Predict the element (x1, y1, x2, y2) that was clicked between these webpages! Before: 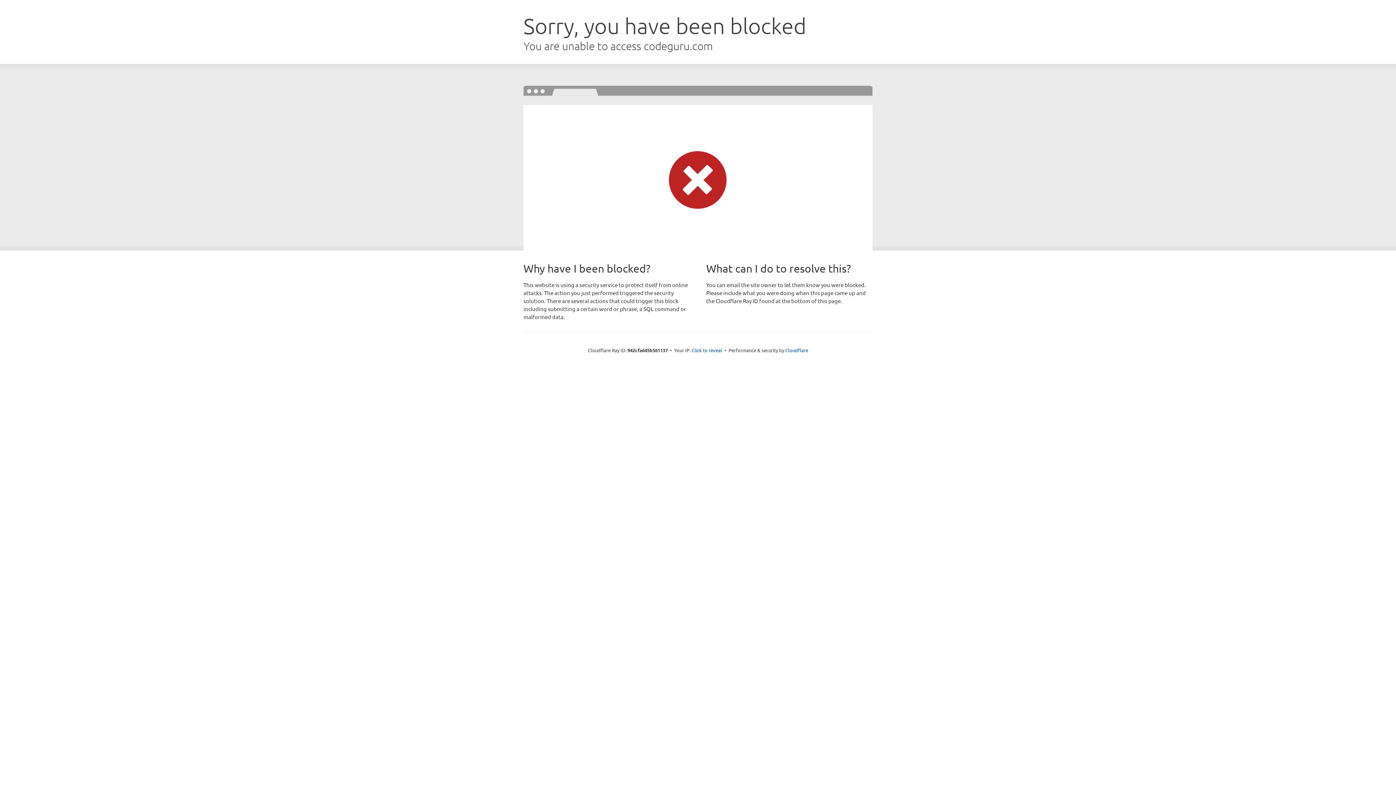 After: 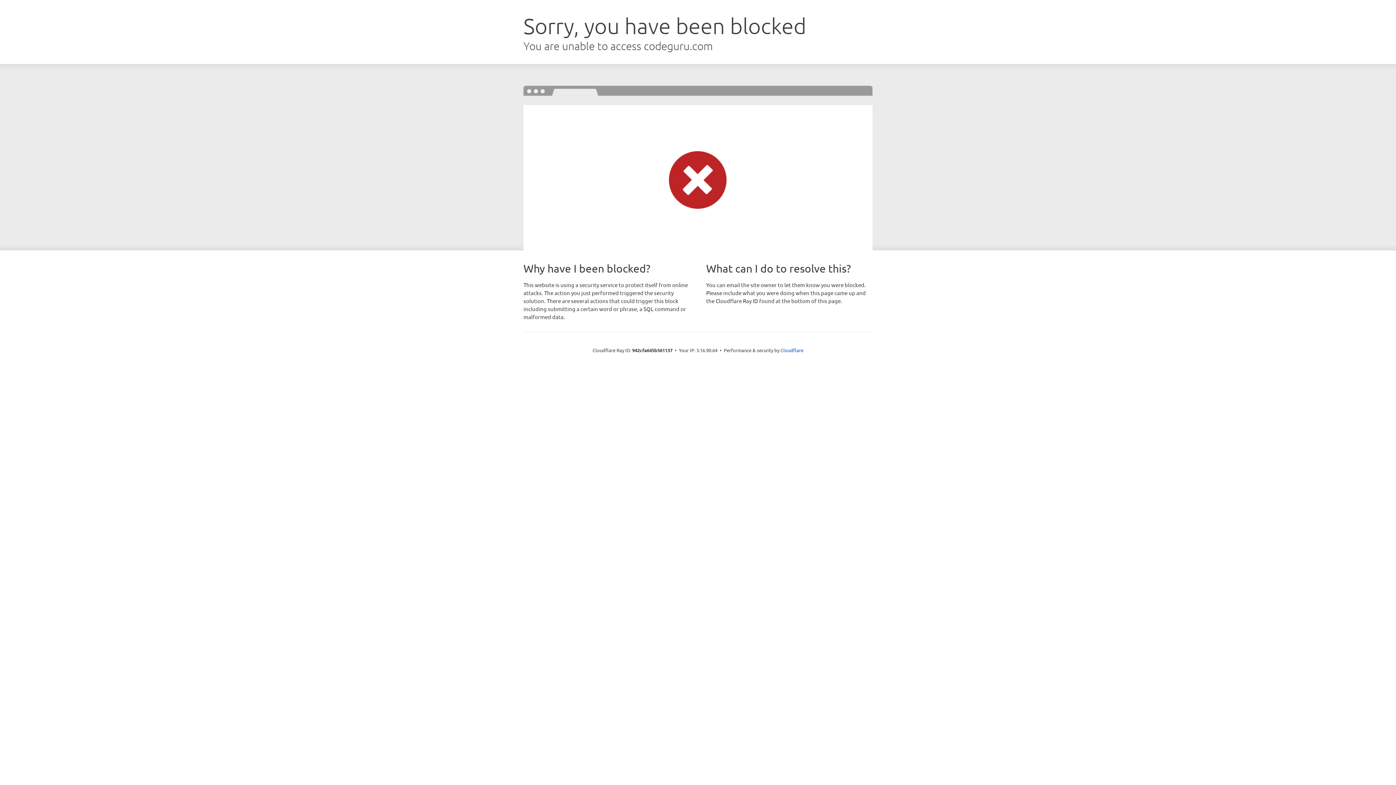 Action: label: Click to reveal bbox: (691, 346, 722, 353)